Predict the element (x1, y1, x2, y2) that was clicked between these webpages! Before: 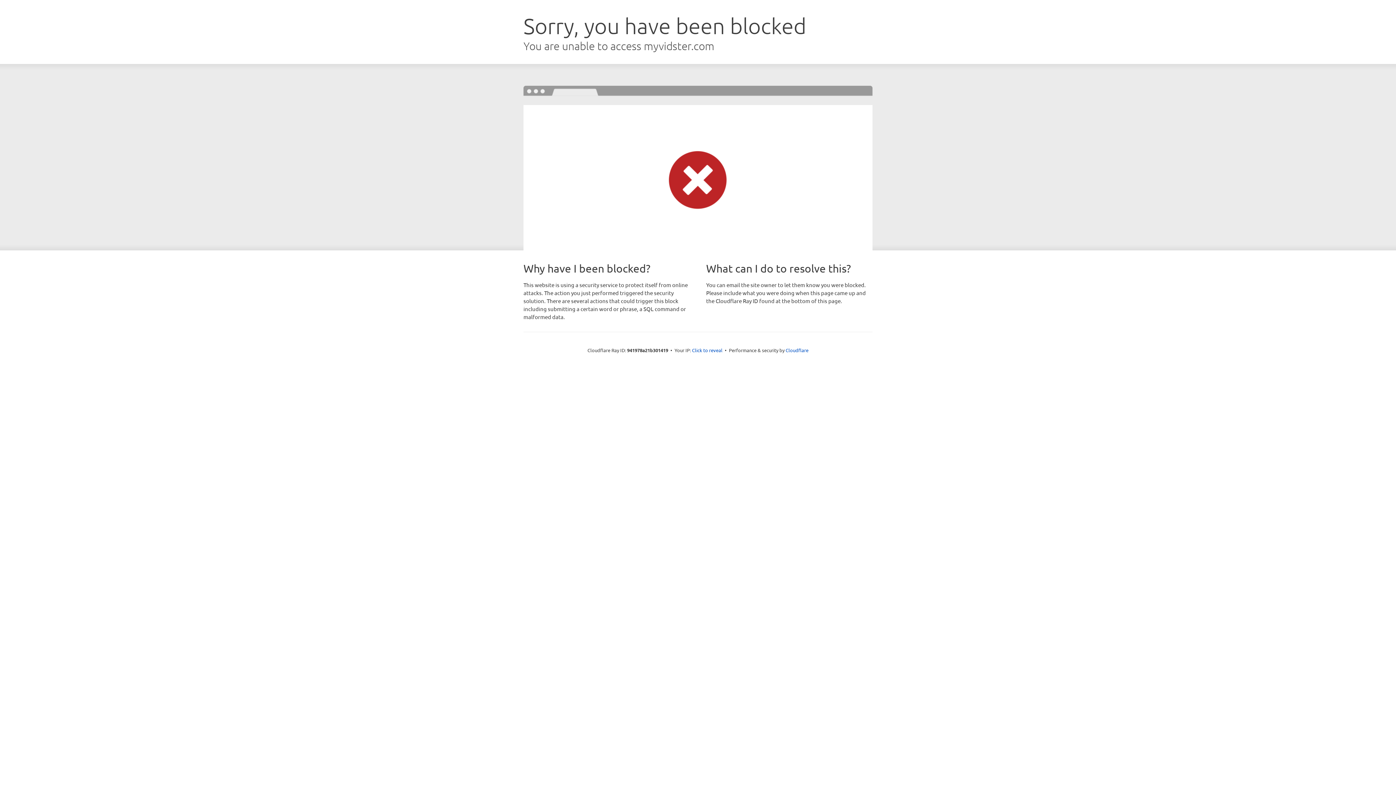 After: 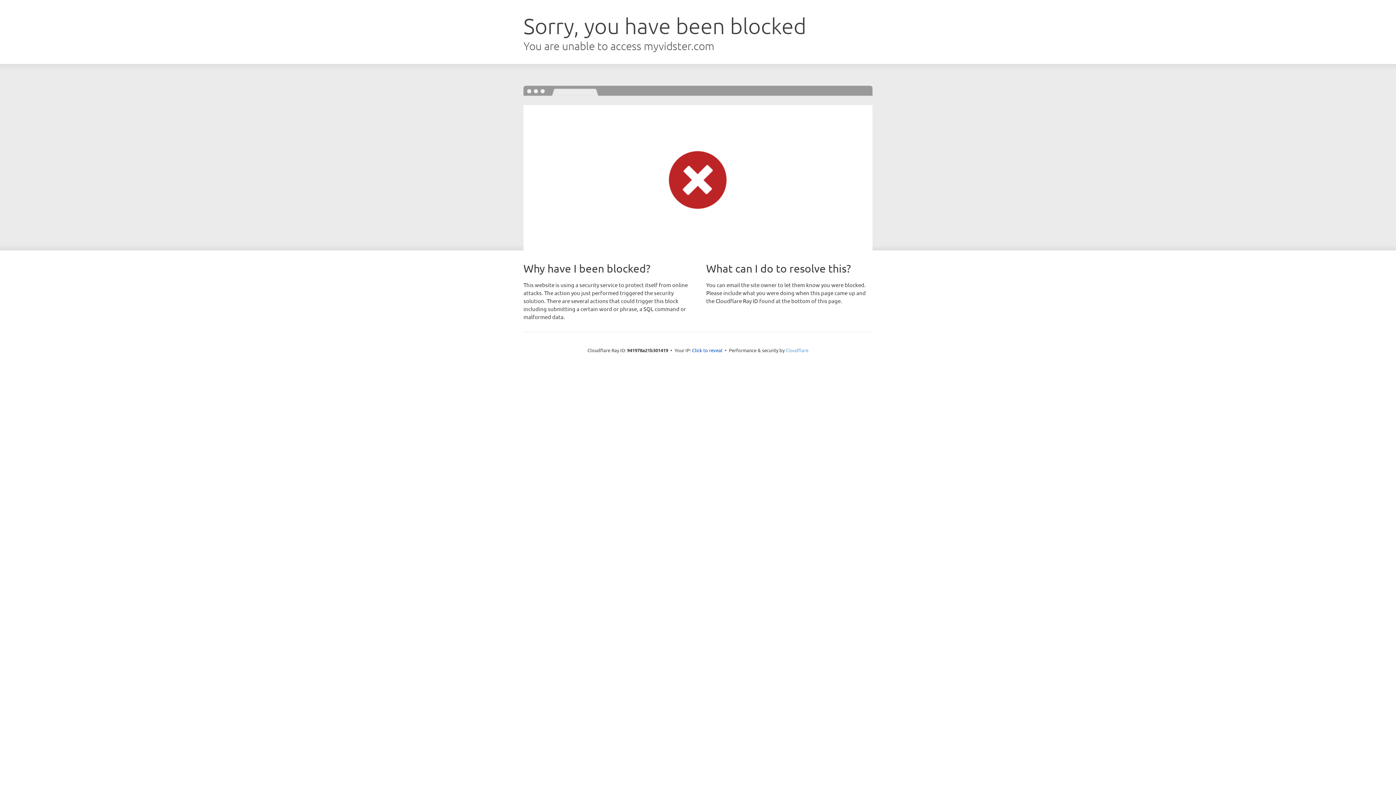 Action: bbox: (785, 347, 808, 353) label: Cloudflare